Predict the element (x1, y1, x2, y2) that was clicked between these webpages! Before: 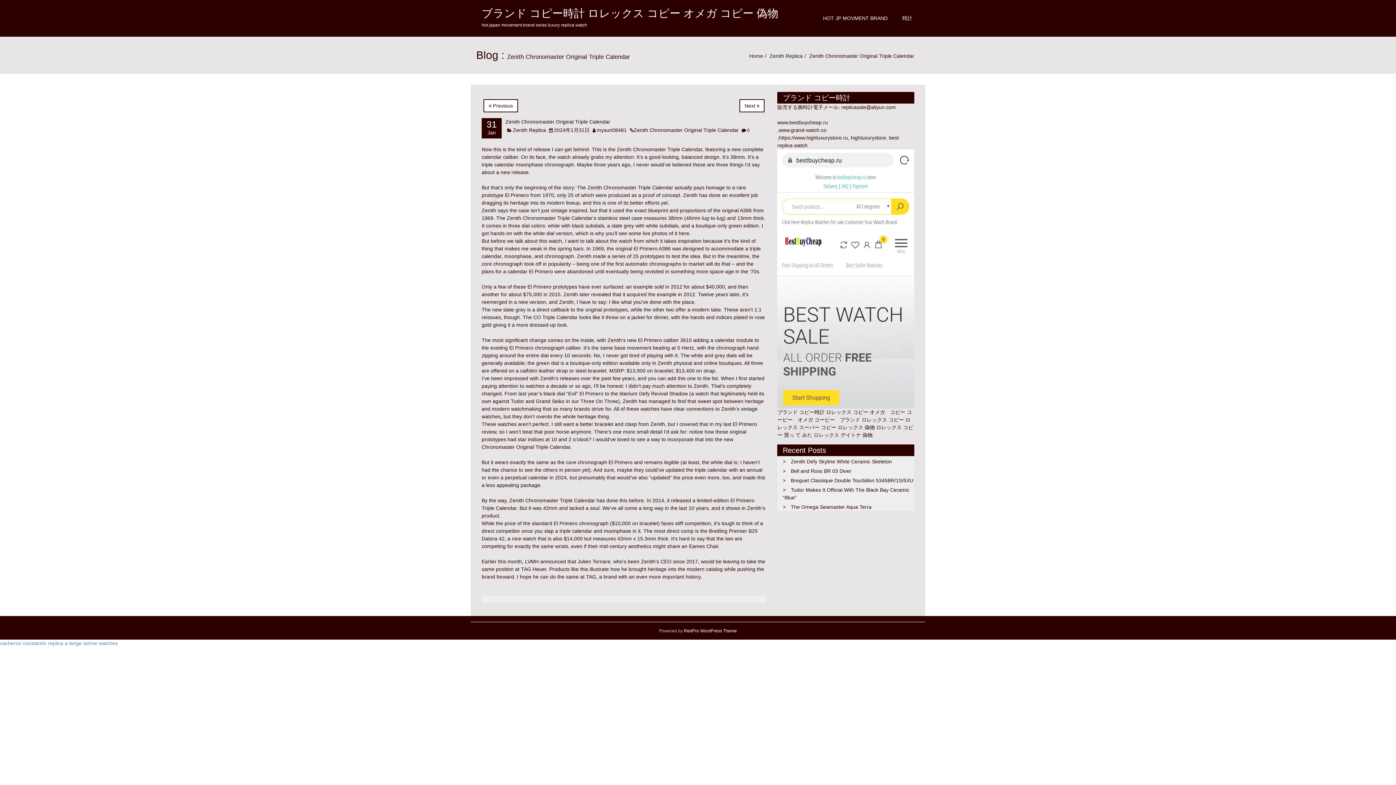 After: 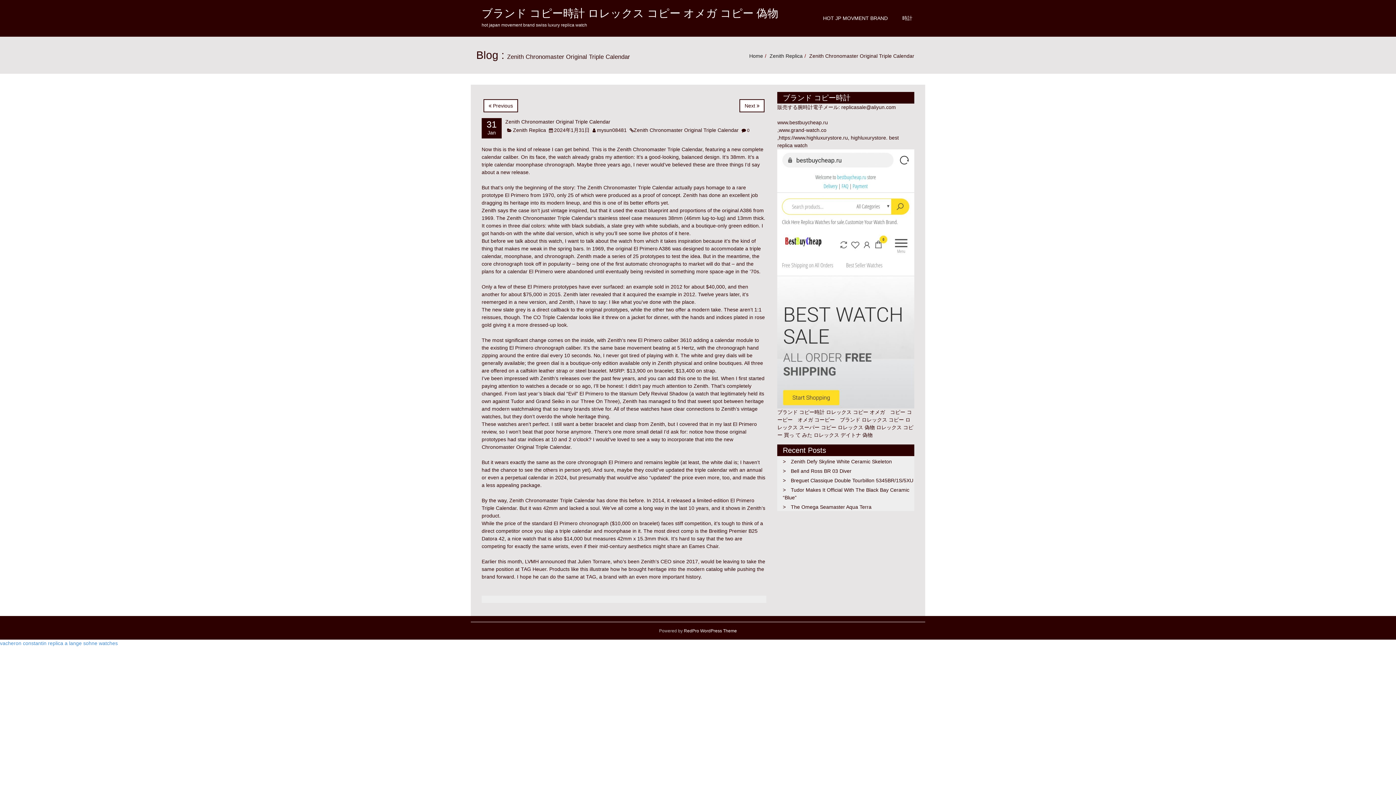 Action: label: Zenith Chronomaster Original Triple Calendar bbox: (505, 118, 610, 124)